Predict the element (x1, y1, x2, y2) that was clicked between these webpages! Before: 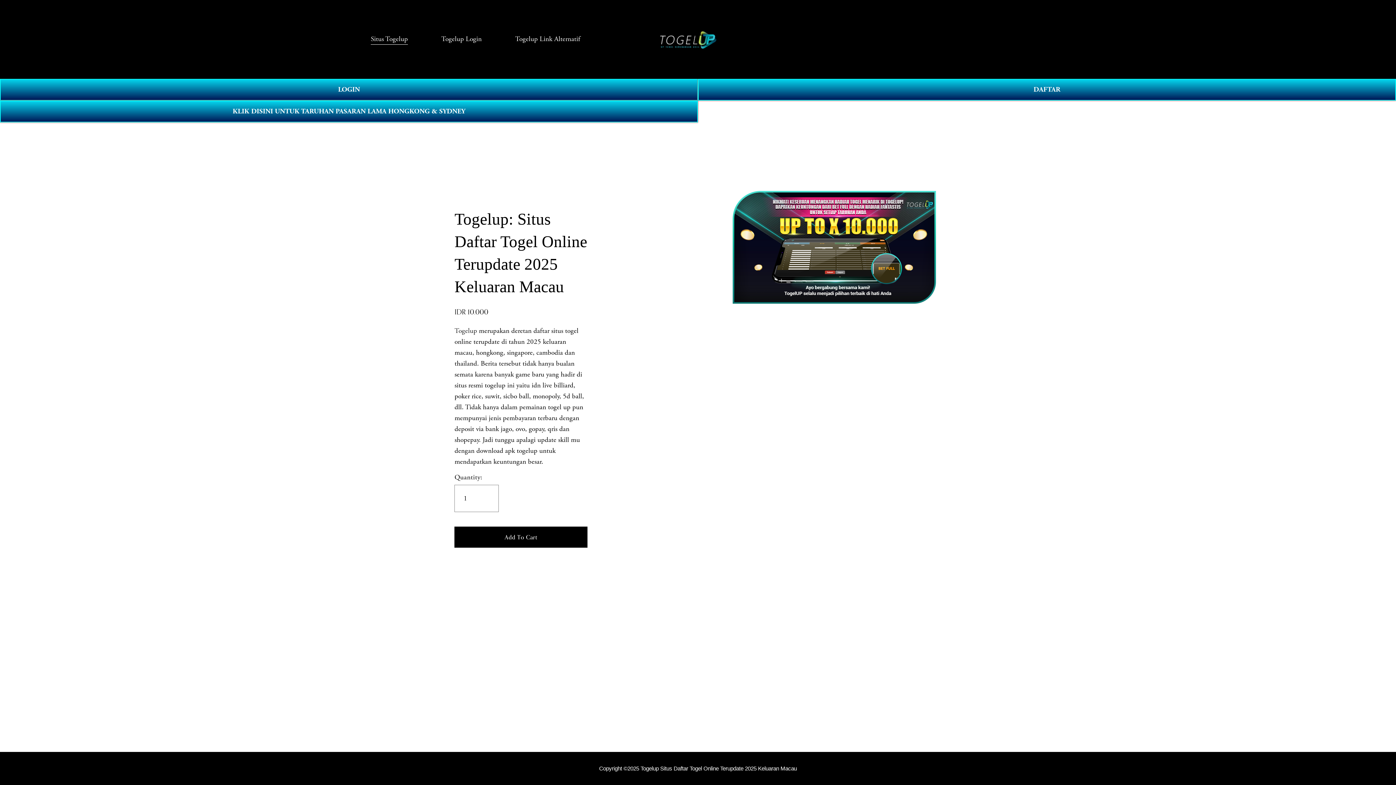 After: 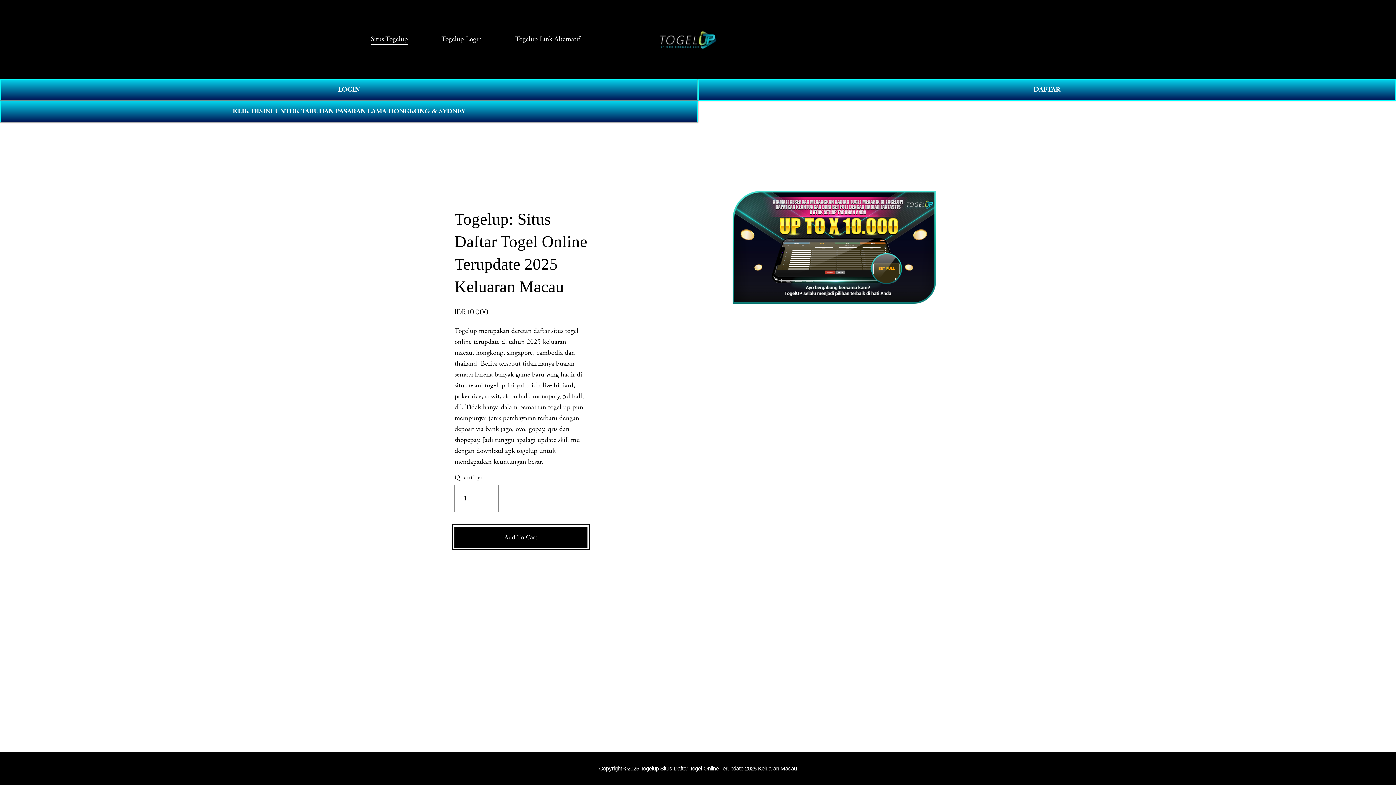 Action: label: Add To Cart bbox: (454, 527, 587, 547)